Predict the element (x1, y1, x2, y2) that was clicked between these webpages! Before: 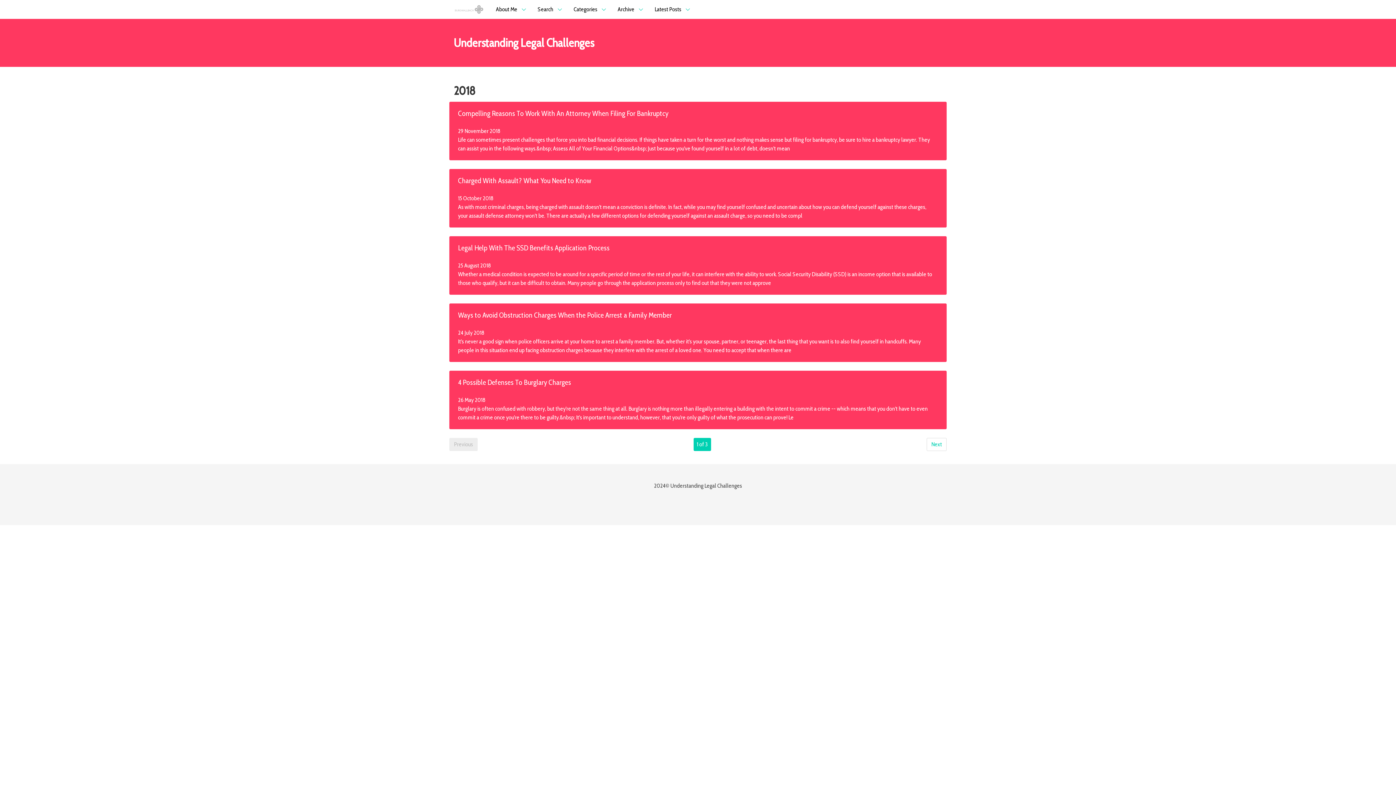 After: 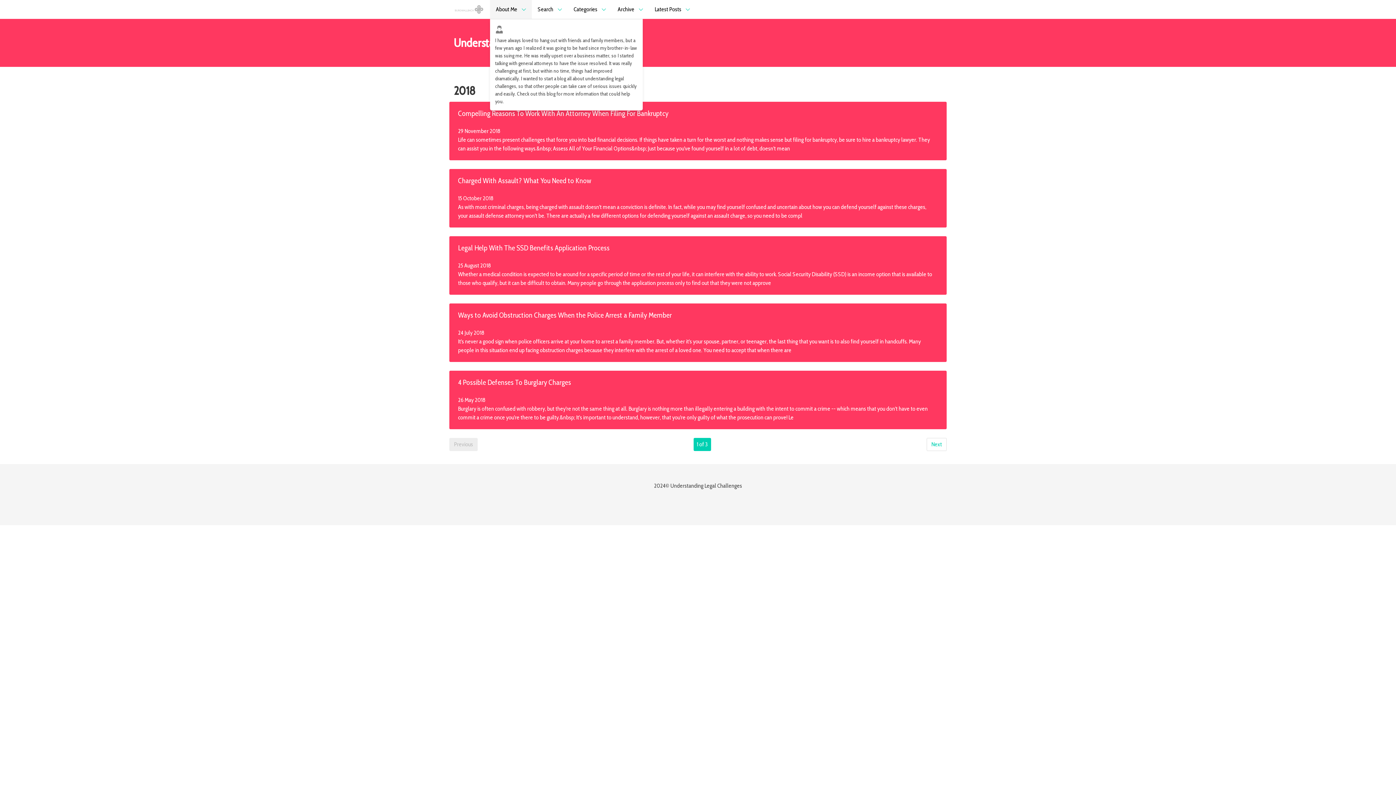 Action: bbox: (490, 0, 532, 18) label: About Me